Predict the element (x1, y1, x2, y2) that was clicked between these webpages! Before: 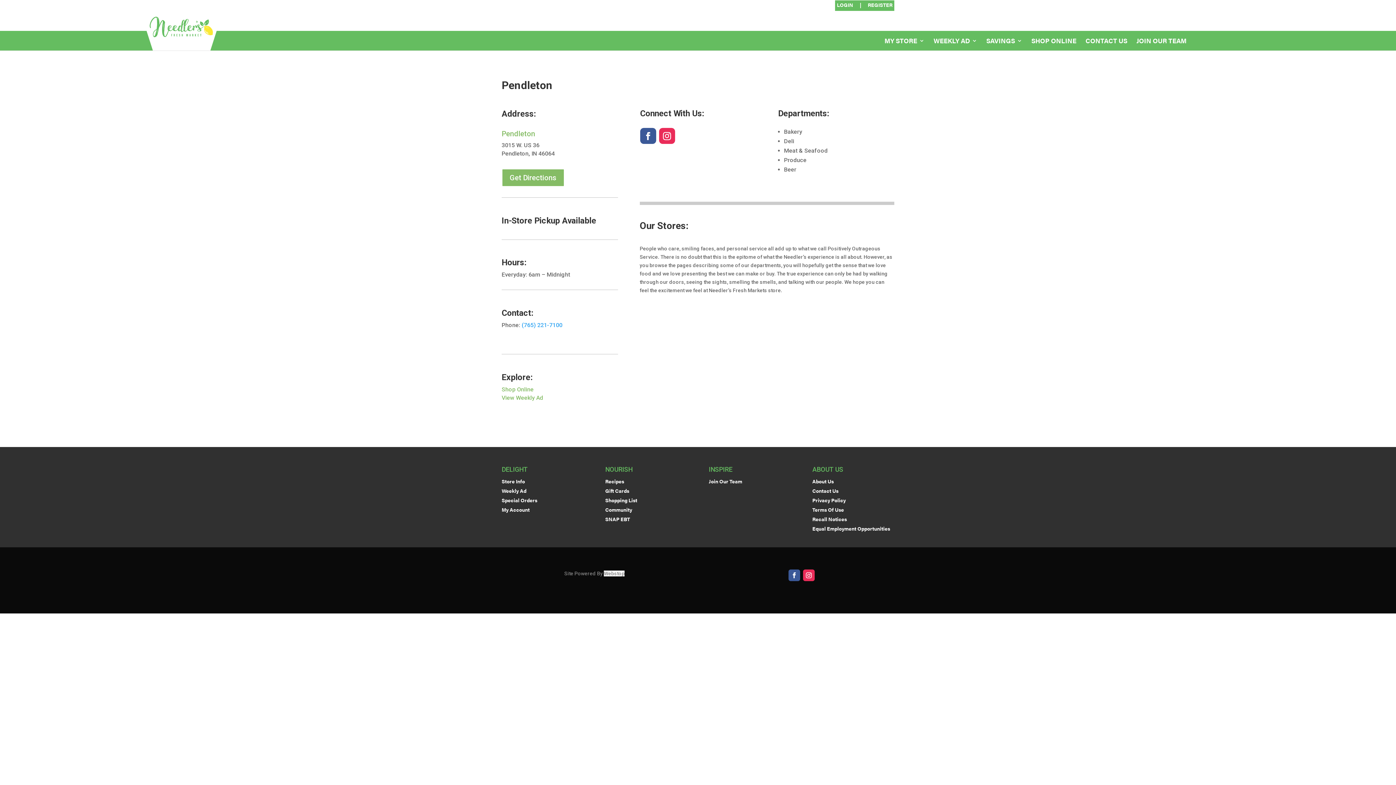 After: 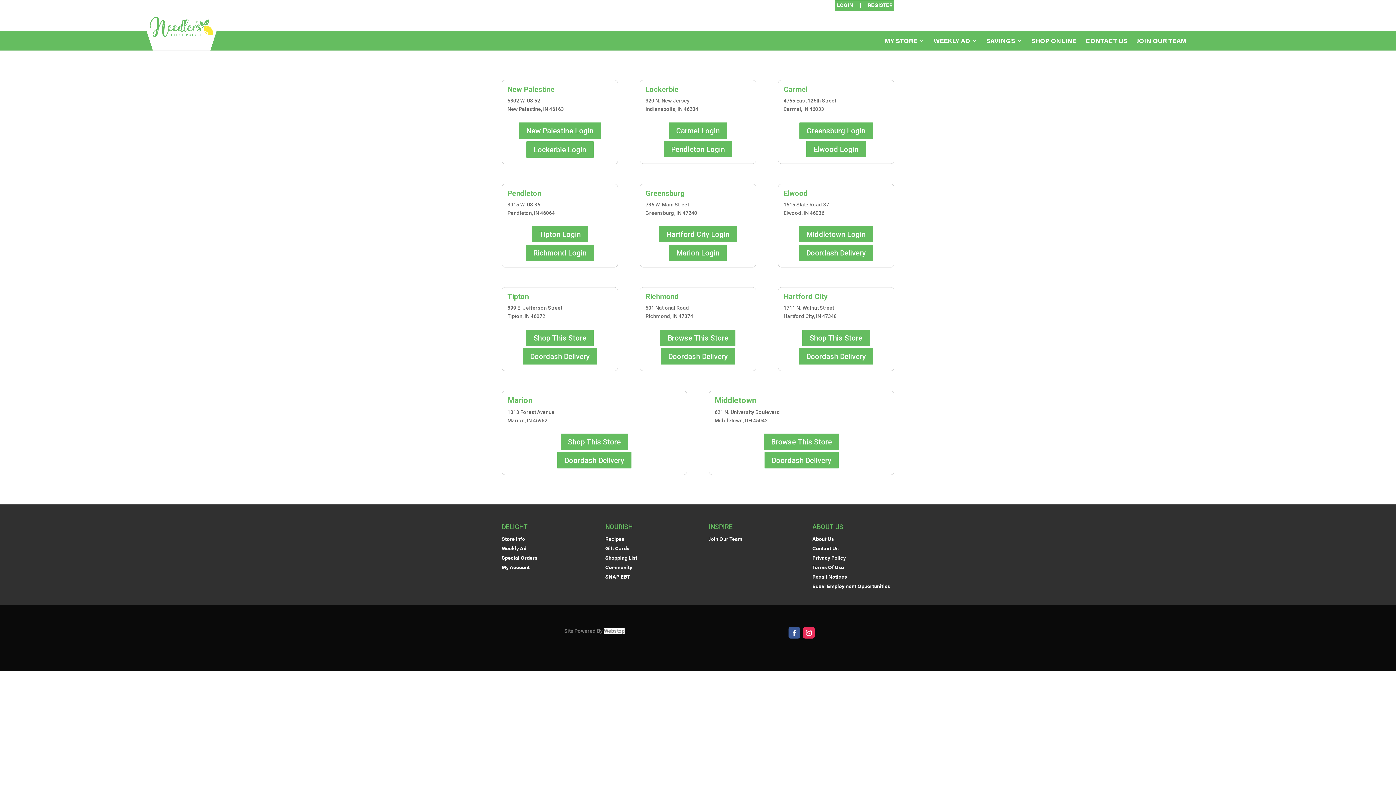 Action: label: LOGIN bbox: (837, 2, 853, 10)